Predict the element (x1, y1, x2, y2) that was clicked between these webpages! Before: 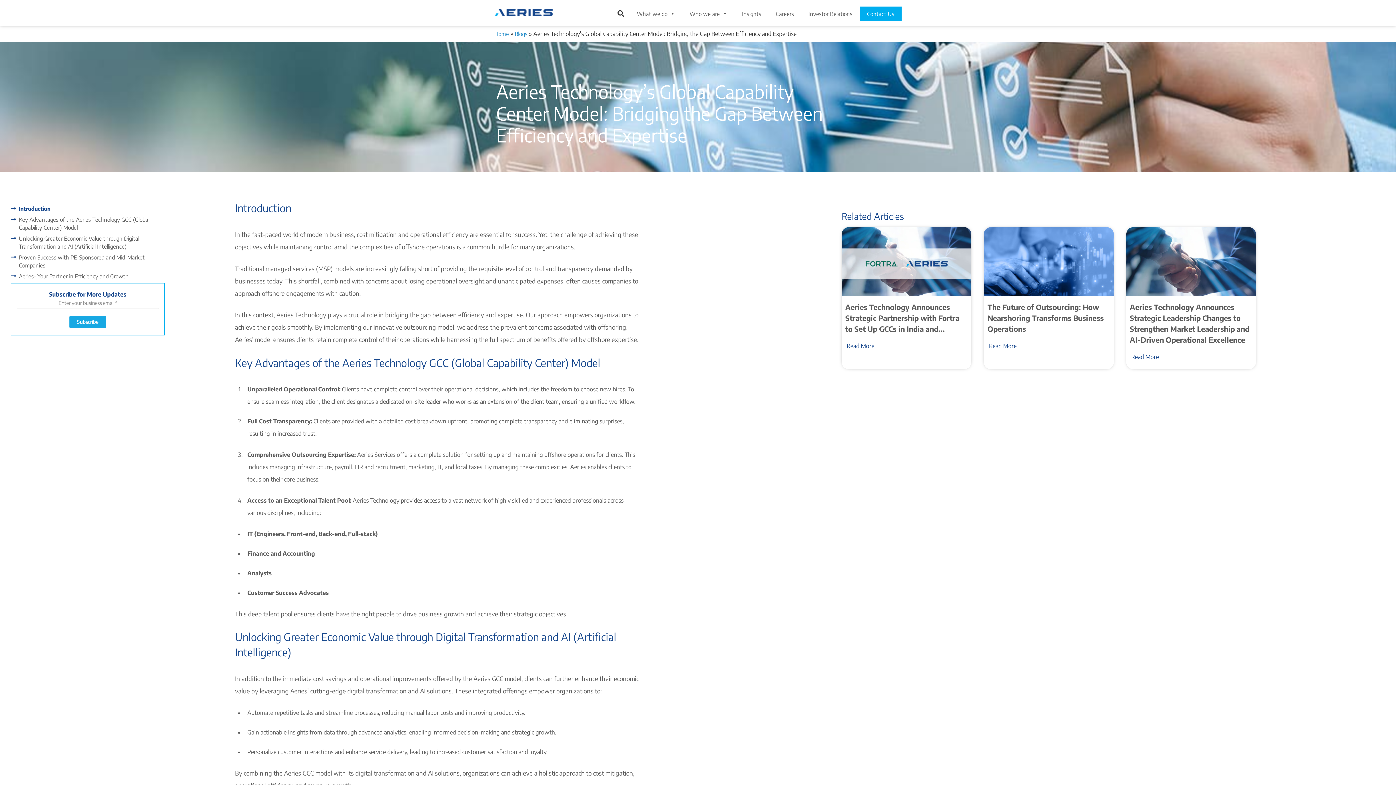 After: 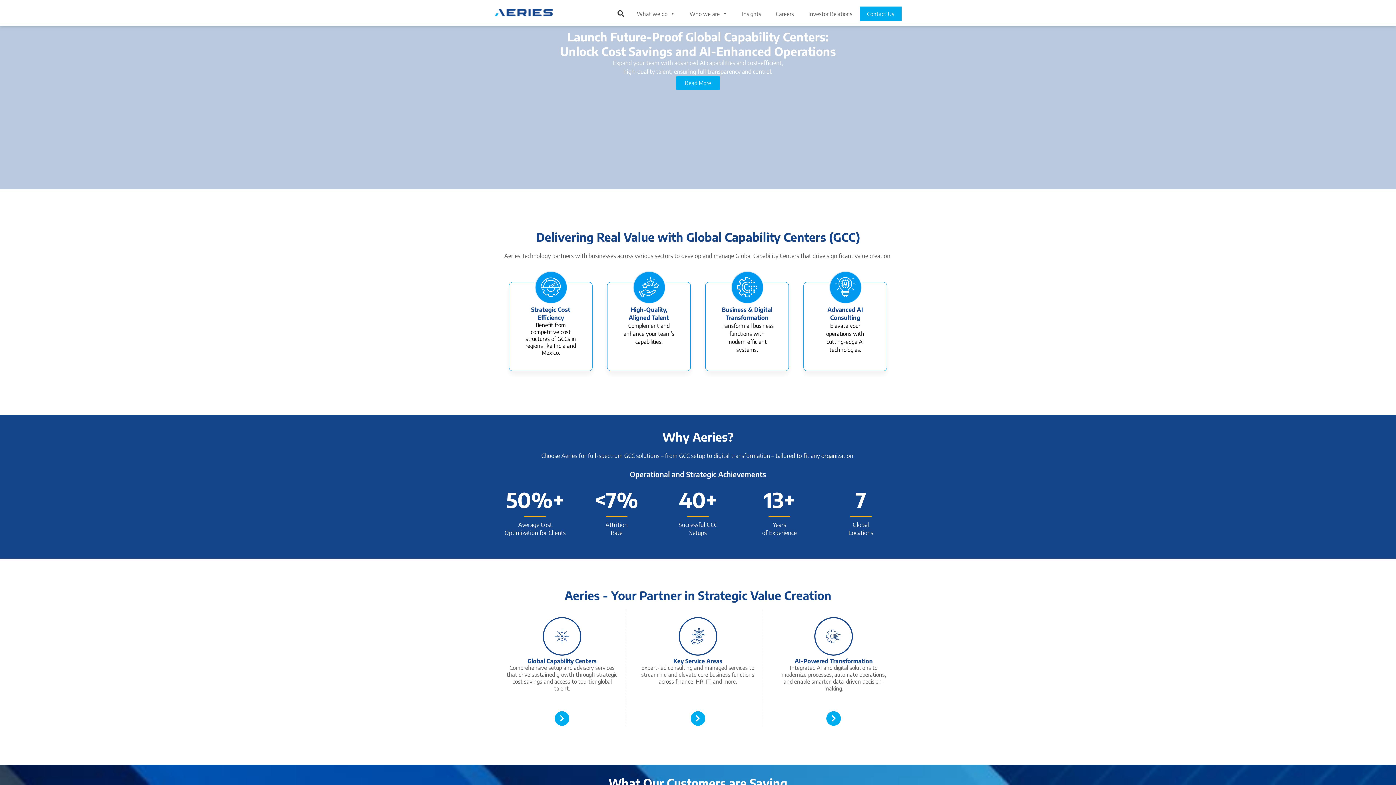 Action: bbox: (494, 8, 552, 18)